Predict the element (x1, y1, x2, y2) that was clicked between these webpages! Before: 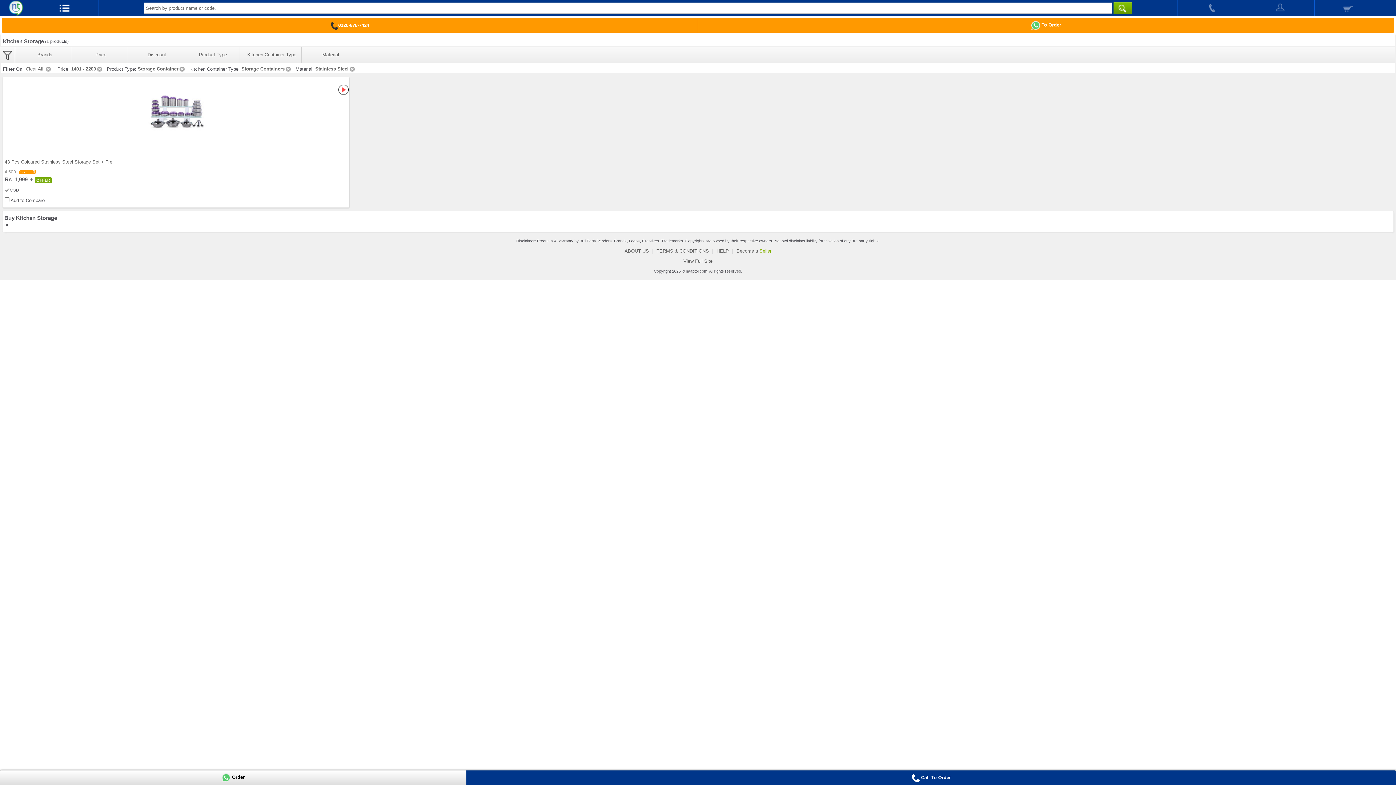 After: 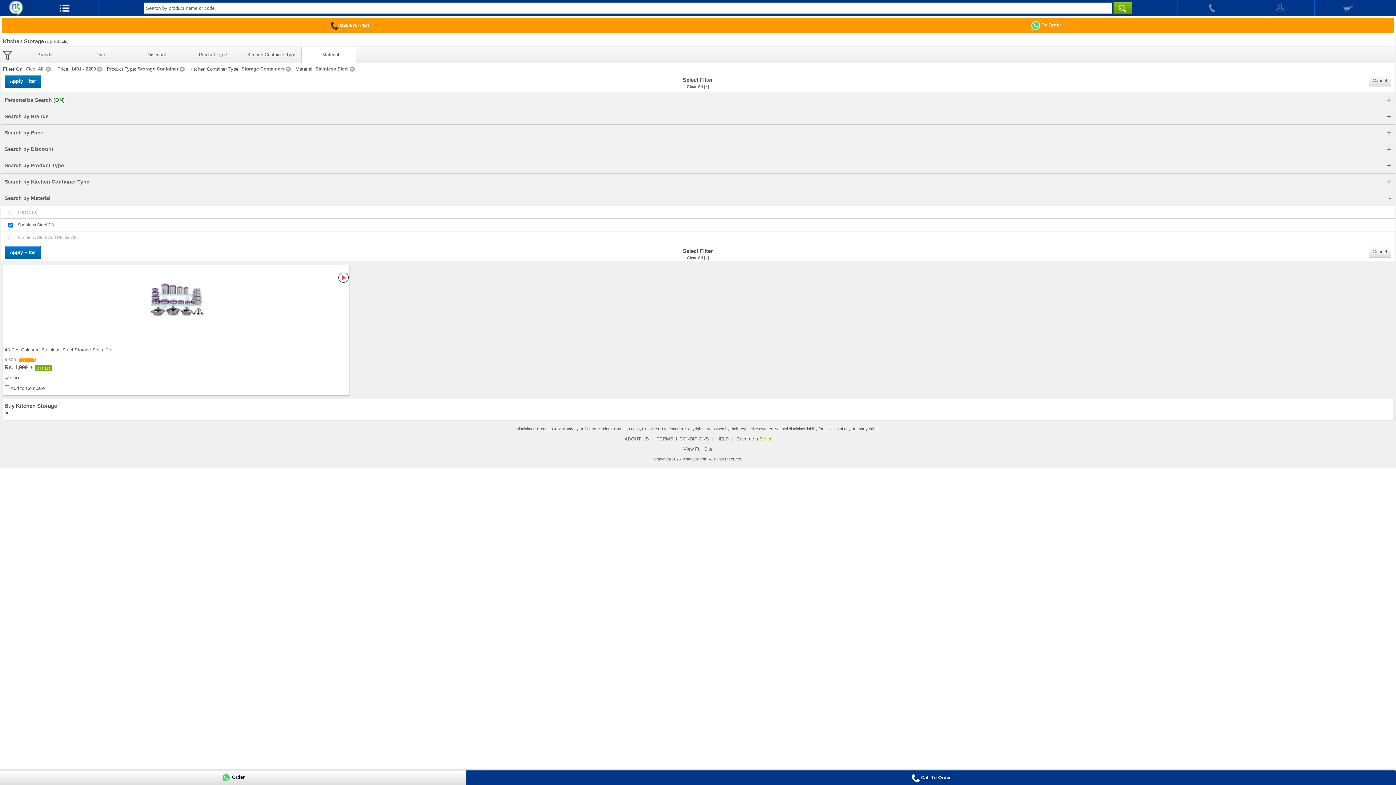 Action: label: Material bbox: (309, 48, 352, 61)